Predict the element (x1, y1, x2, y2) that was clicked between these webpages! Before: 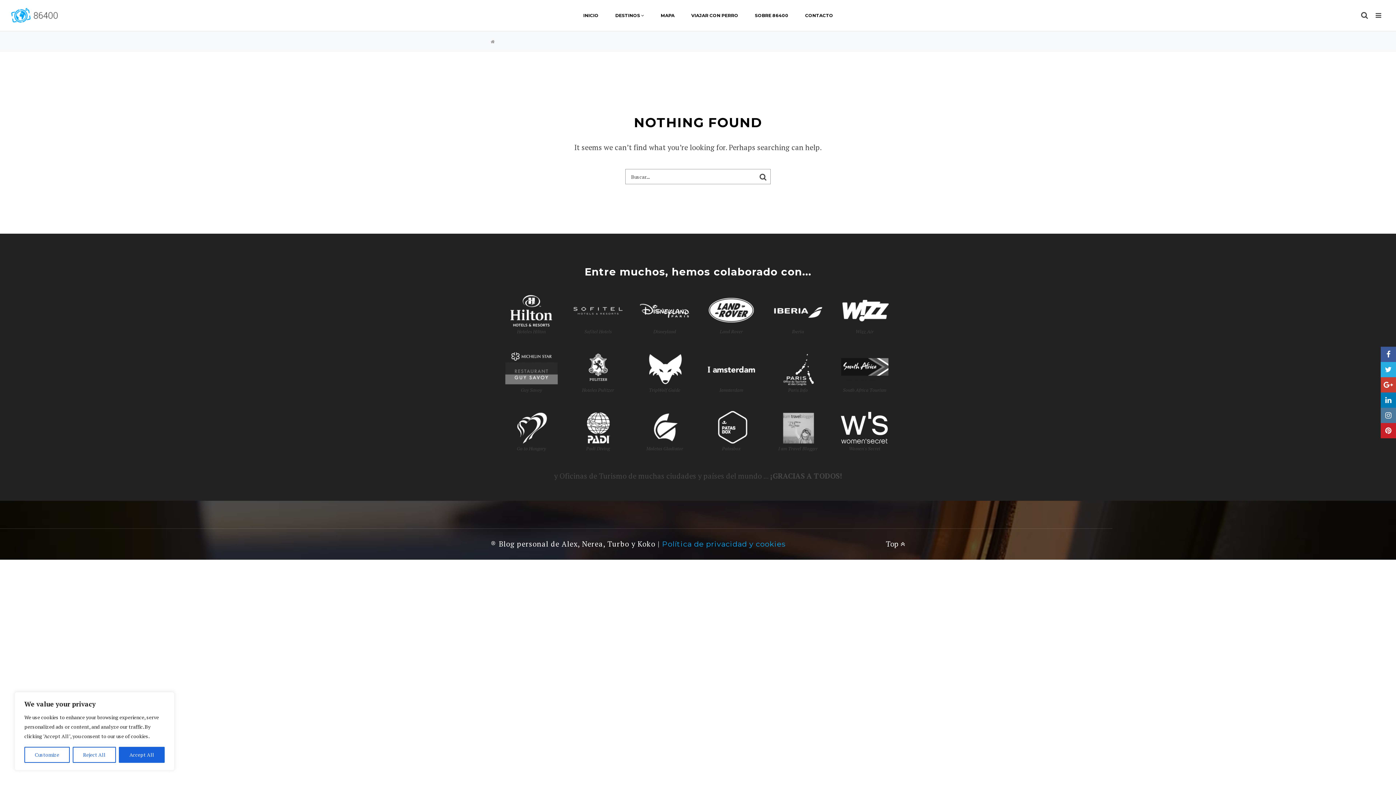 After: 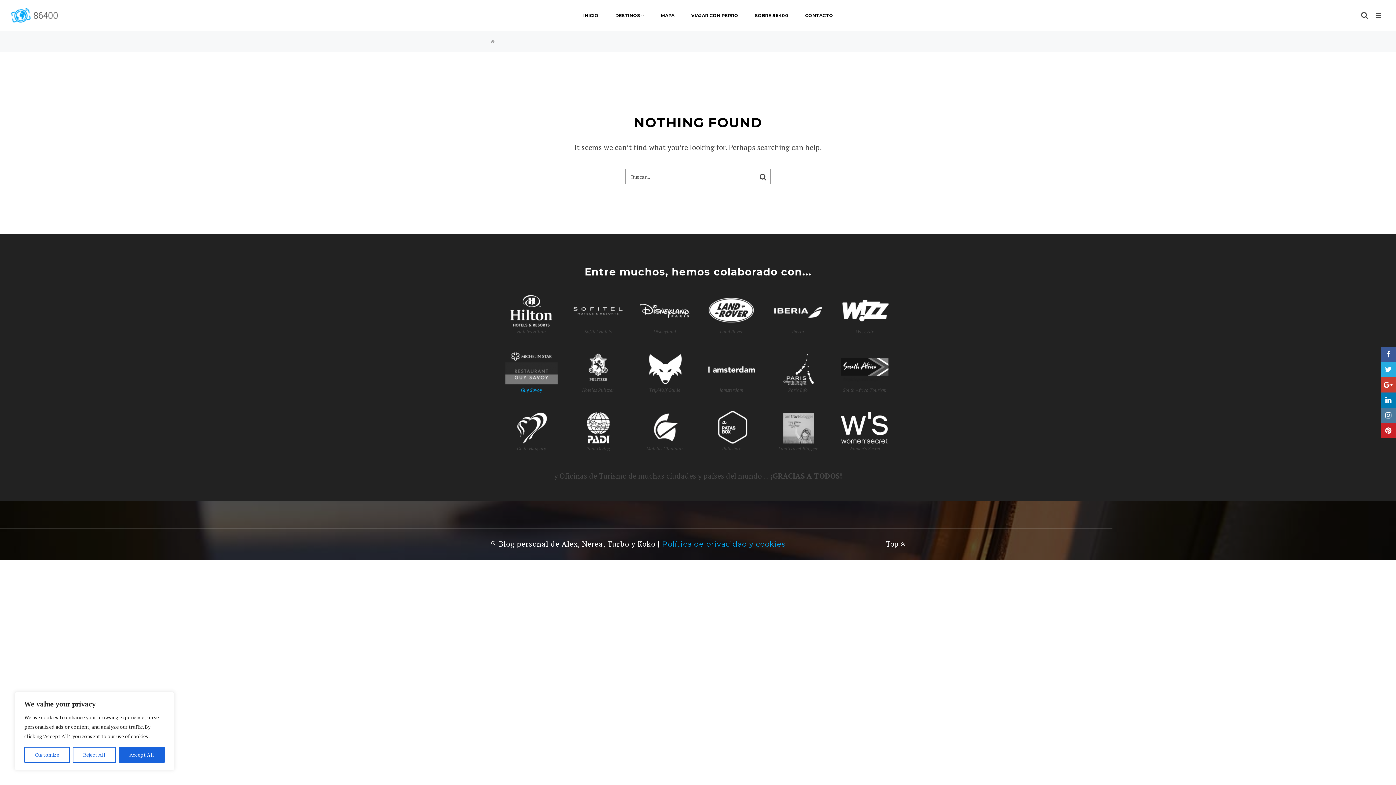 Action: bbox: (503, 365, 559, 393) label: 
Guy Savoy